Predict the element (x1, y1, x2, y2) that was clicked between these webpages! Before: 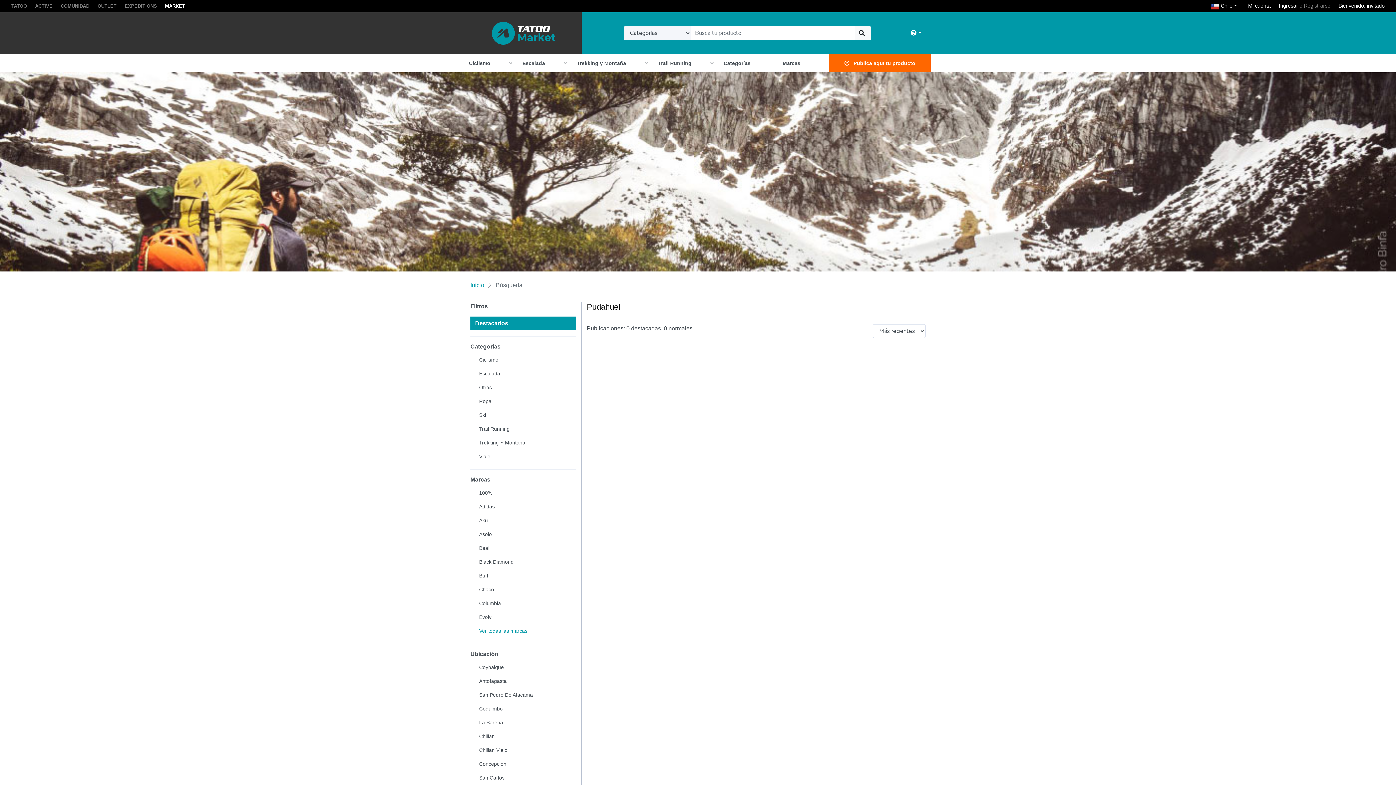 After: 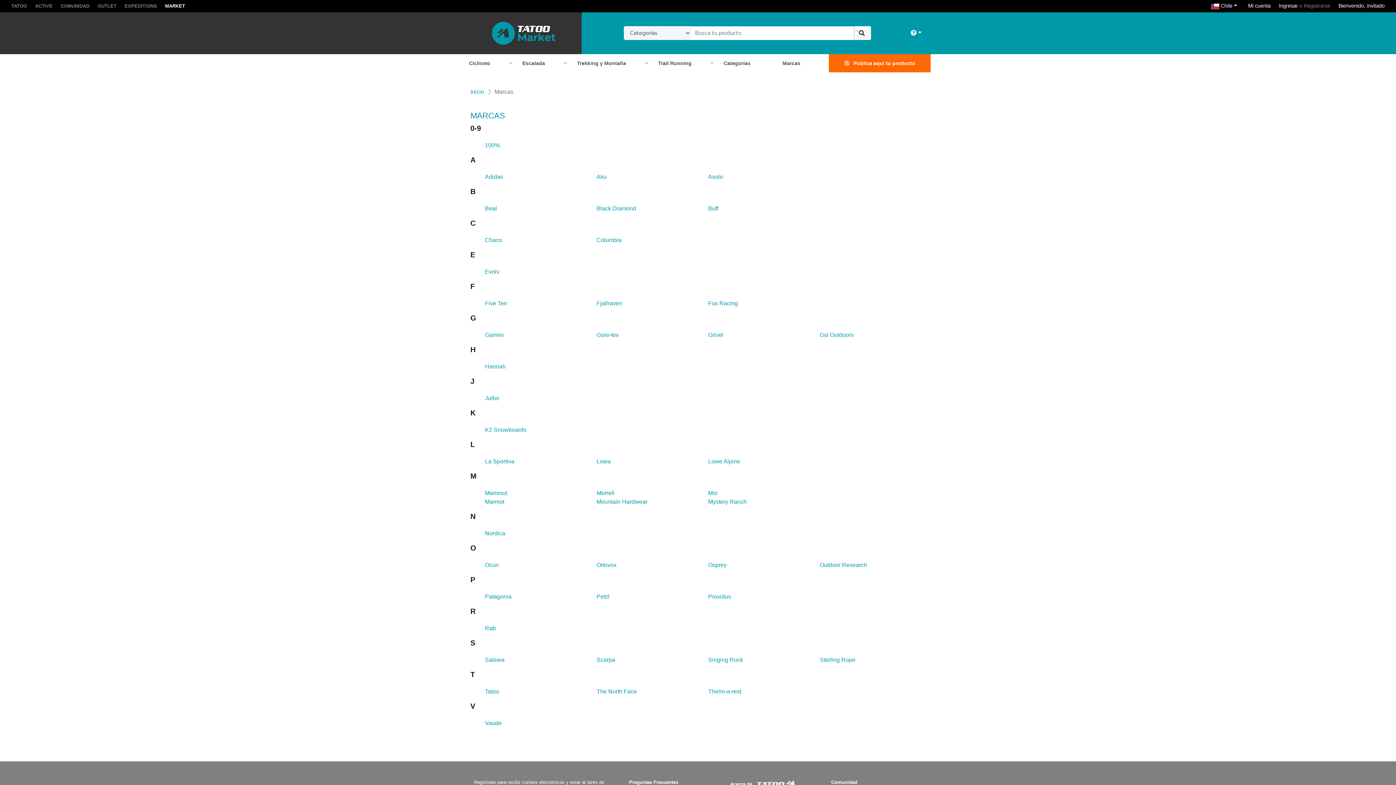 Action: bbox: (475, 624, 571, 637) label: Ver todas las marcas